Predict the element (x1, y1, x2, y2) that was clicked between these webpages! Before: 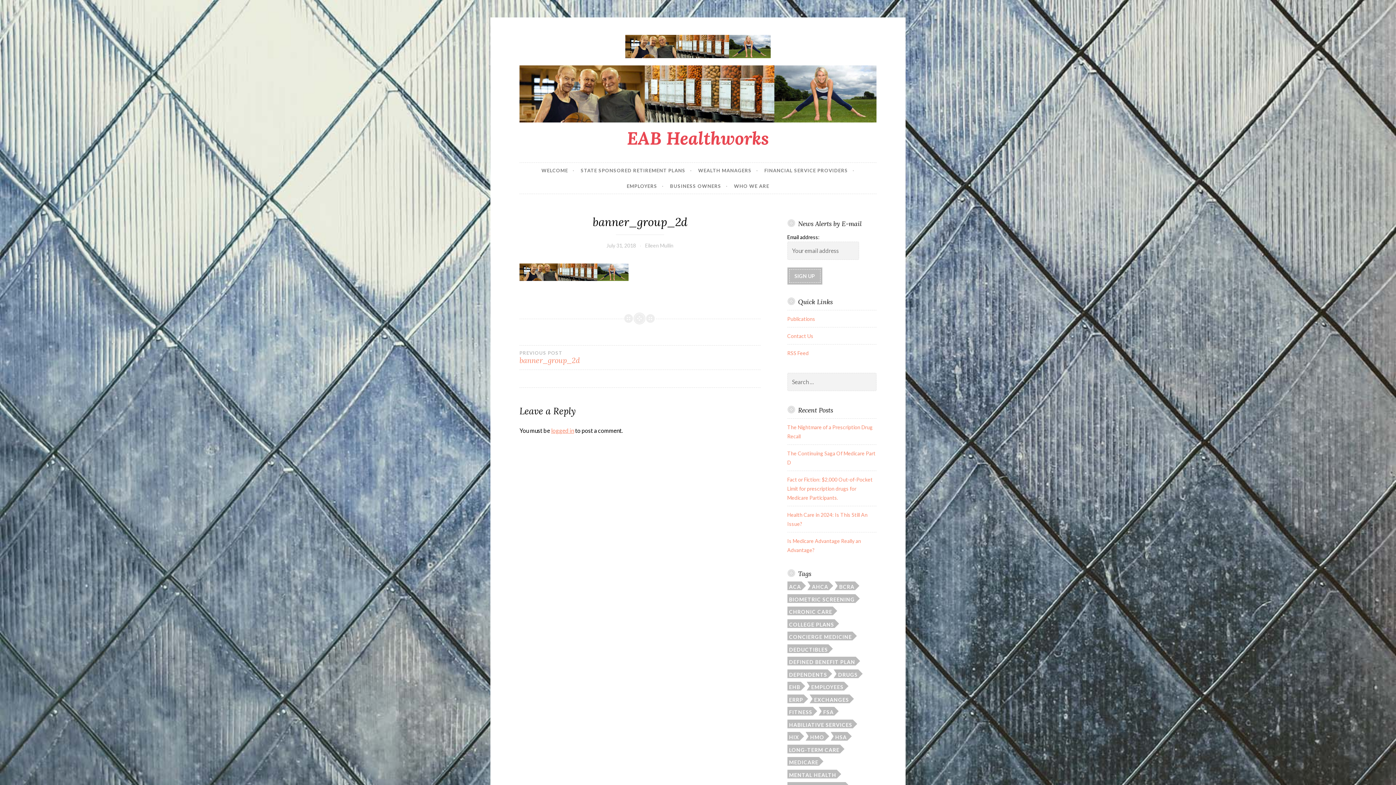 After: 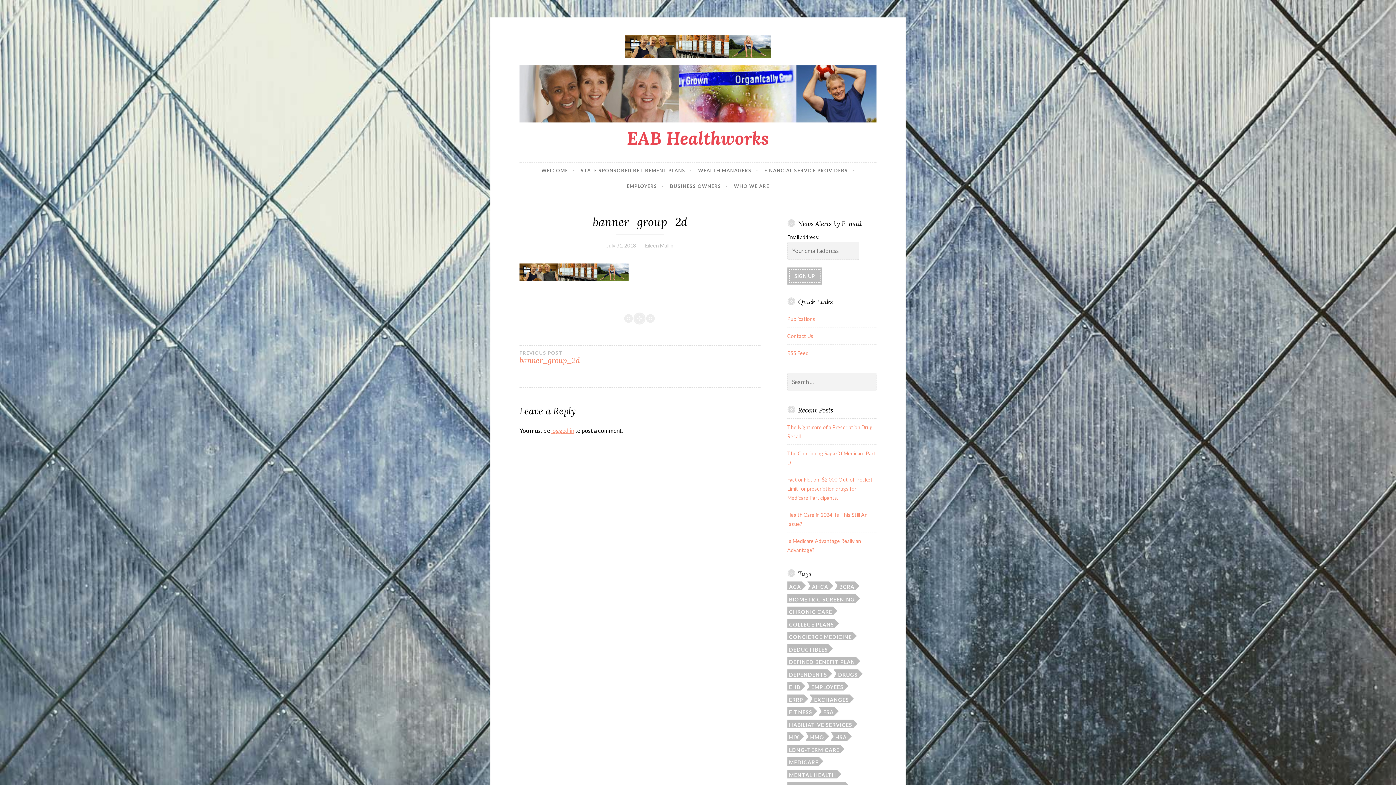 Action: bbox: (606, 242, 636, 248) label: July 31, 2018